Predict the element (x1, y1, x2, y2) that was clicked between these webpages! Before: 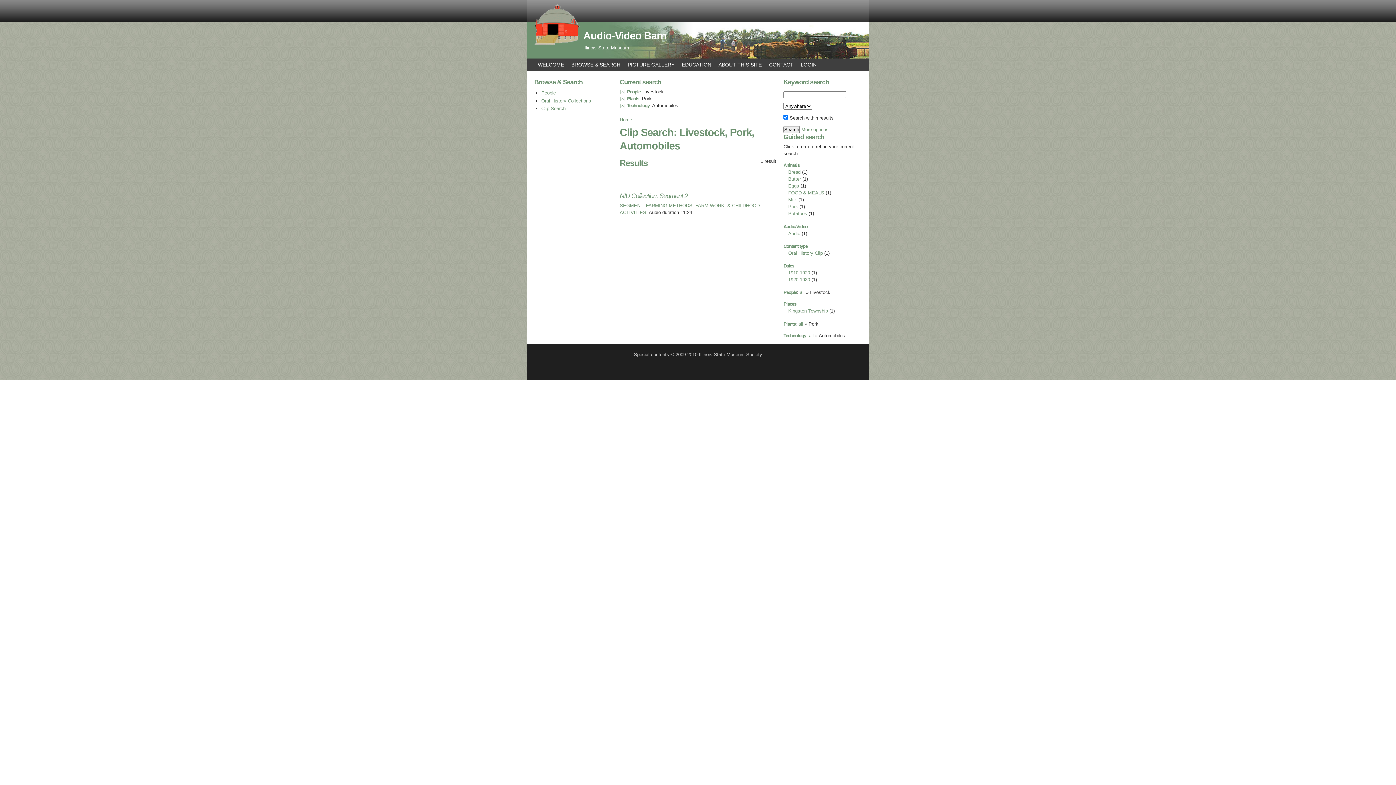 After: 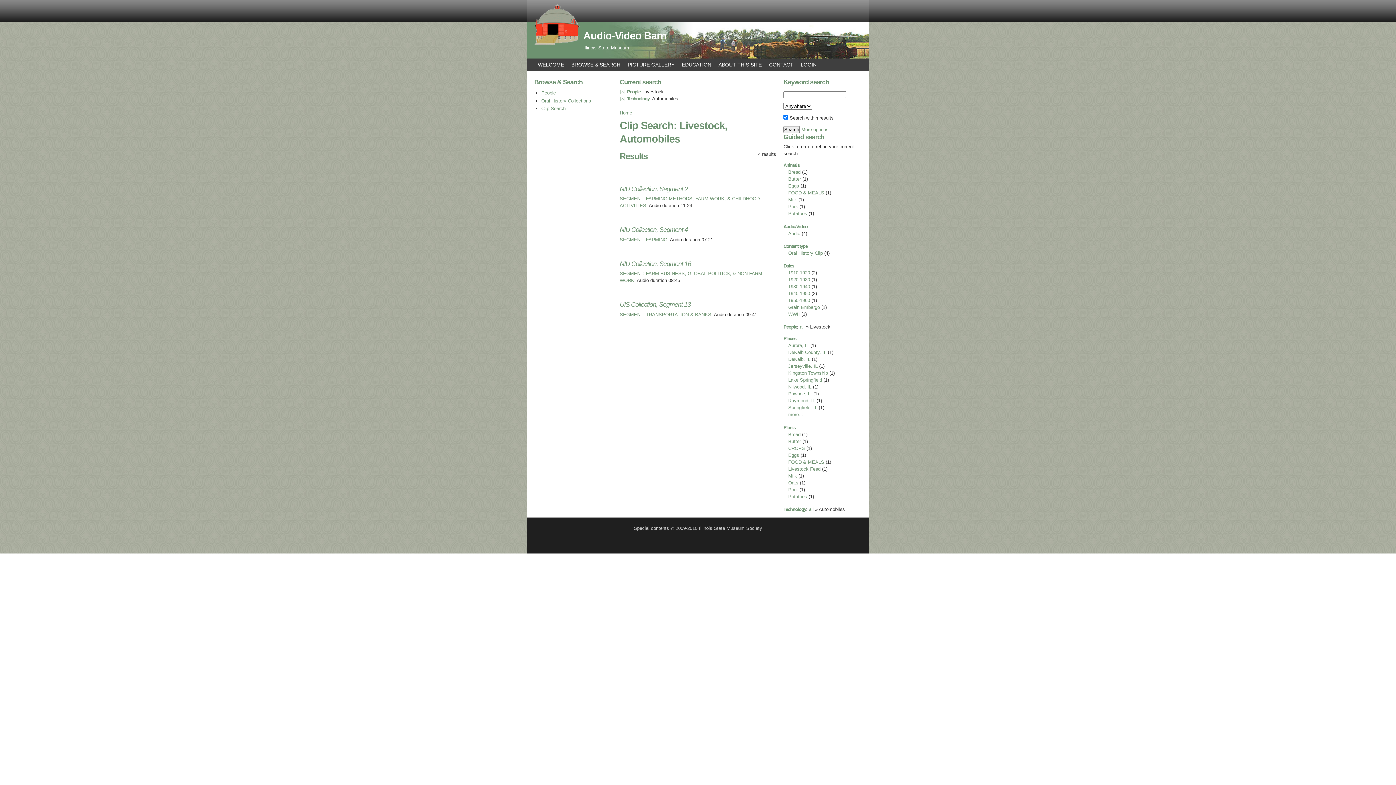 Action: label: [×] bbox: (619, 96, 625, 101)